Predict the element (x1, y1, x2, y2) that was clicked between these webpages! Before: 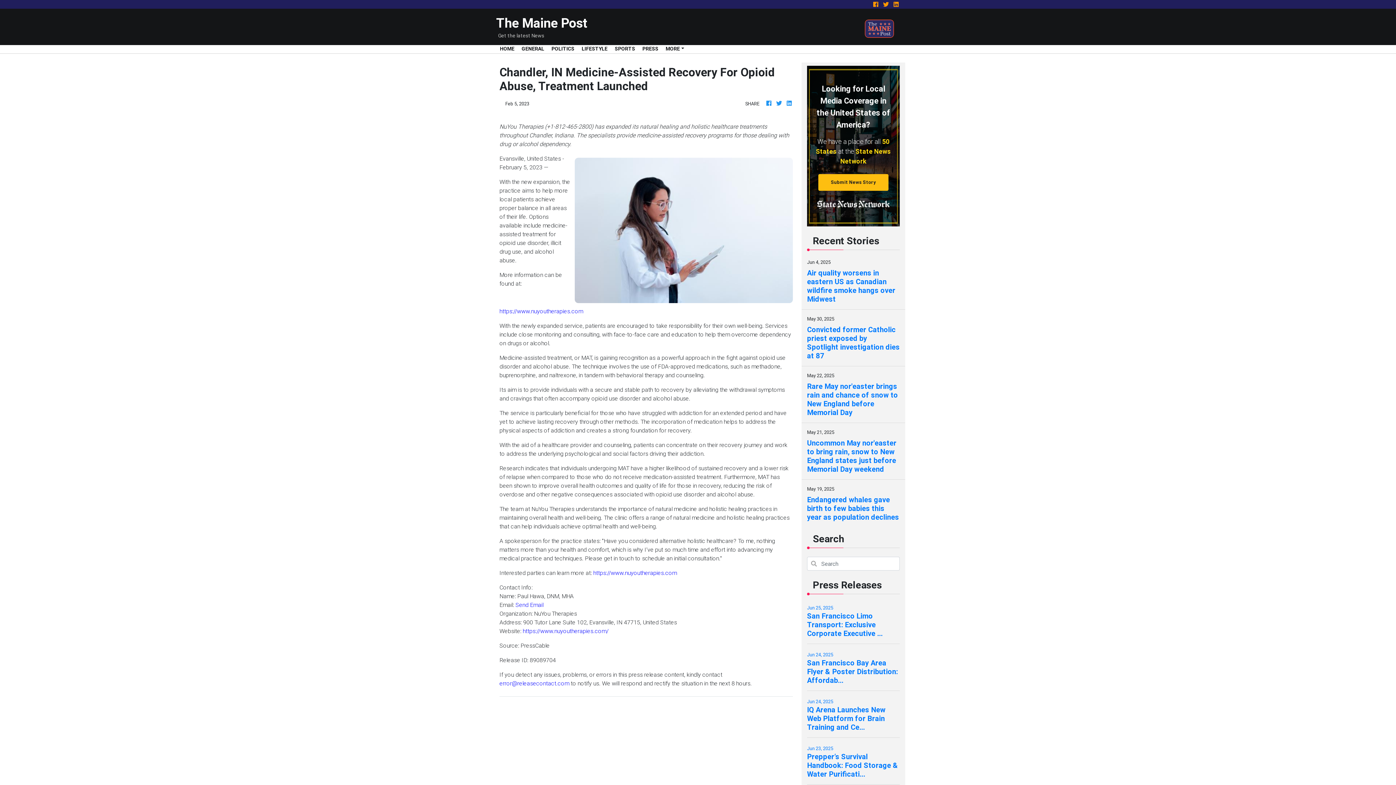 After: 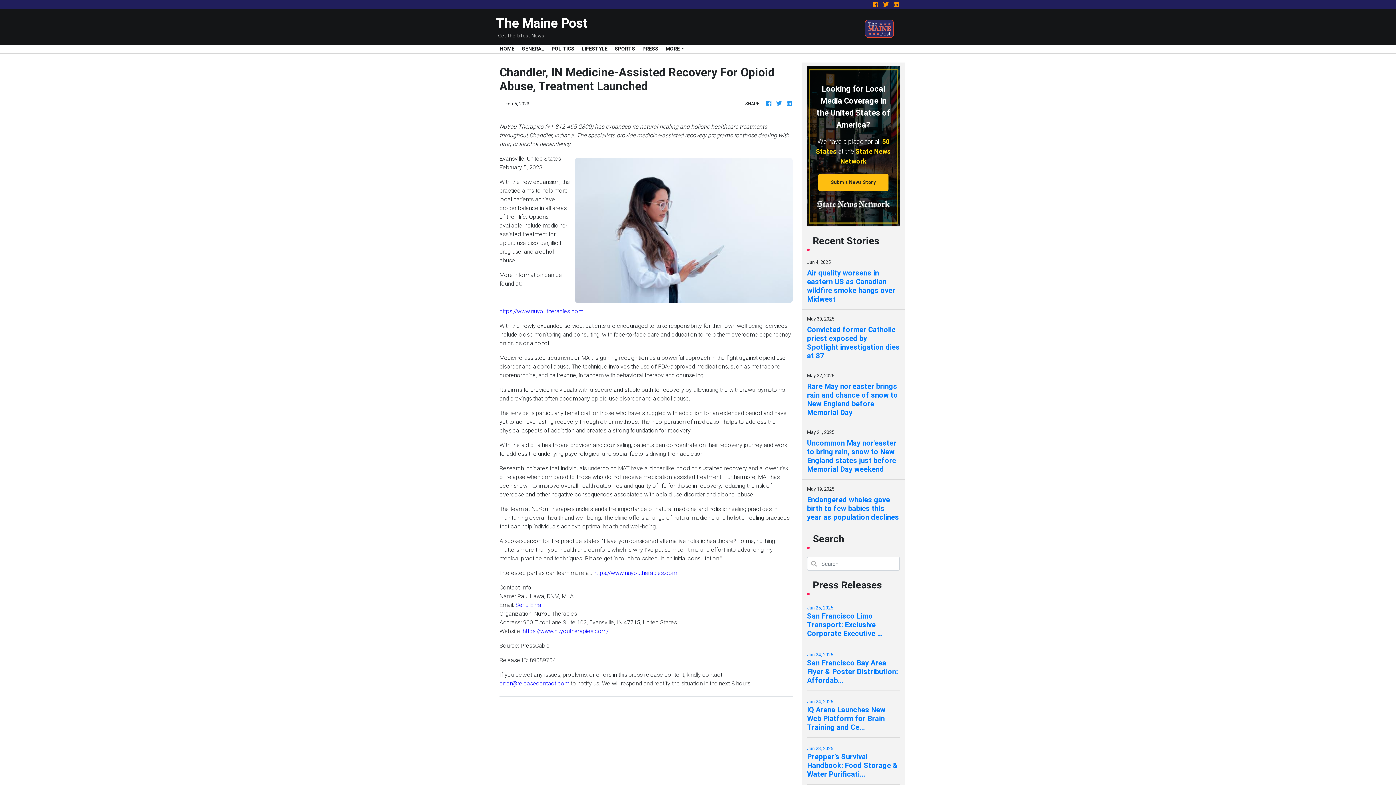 Action: bbox: (593, 569, 677, 576) label: https://www.nuyoutherapies.com